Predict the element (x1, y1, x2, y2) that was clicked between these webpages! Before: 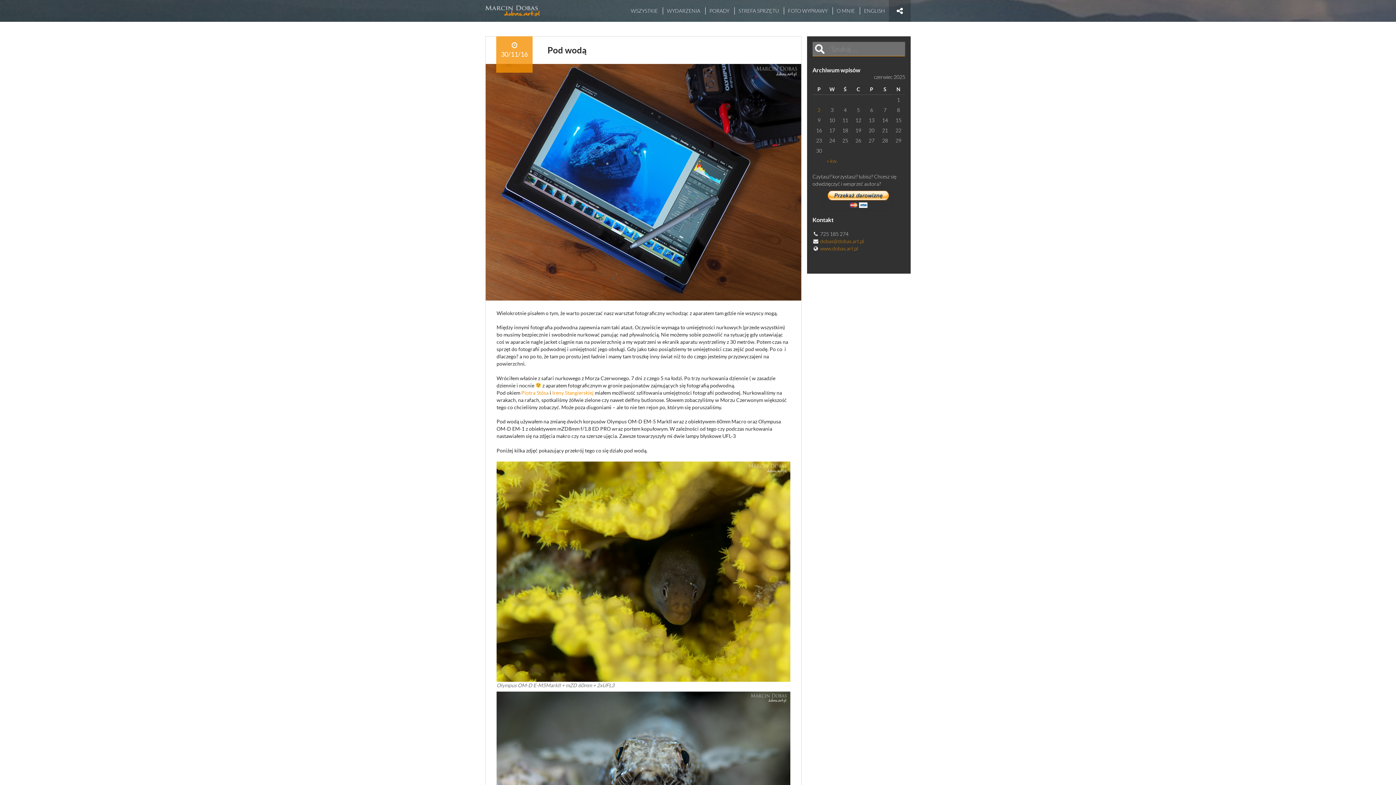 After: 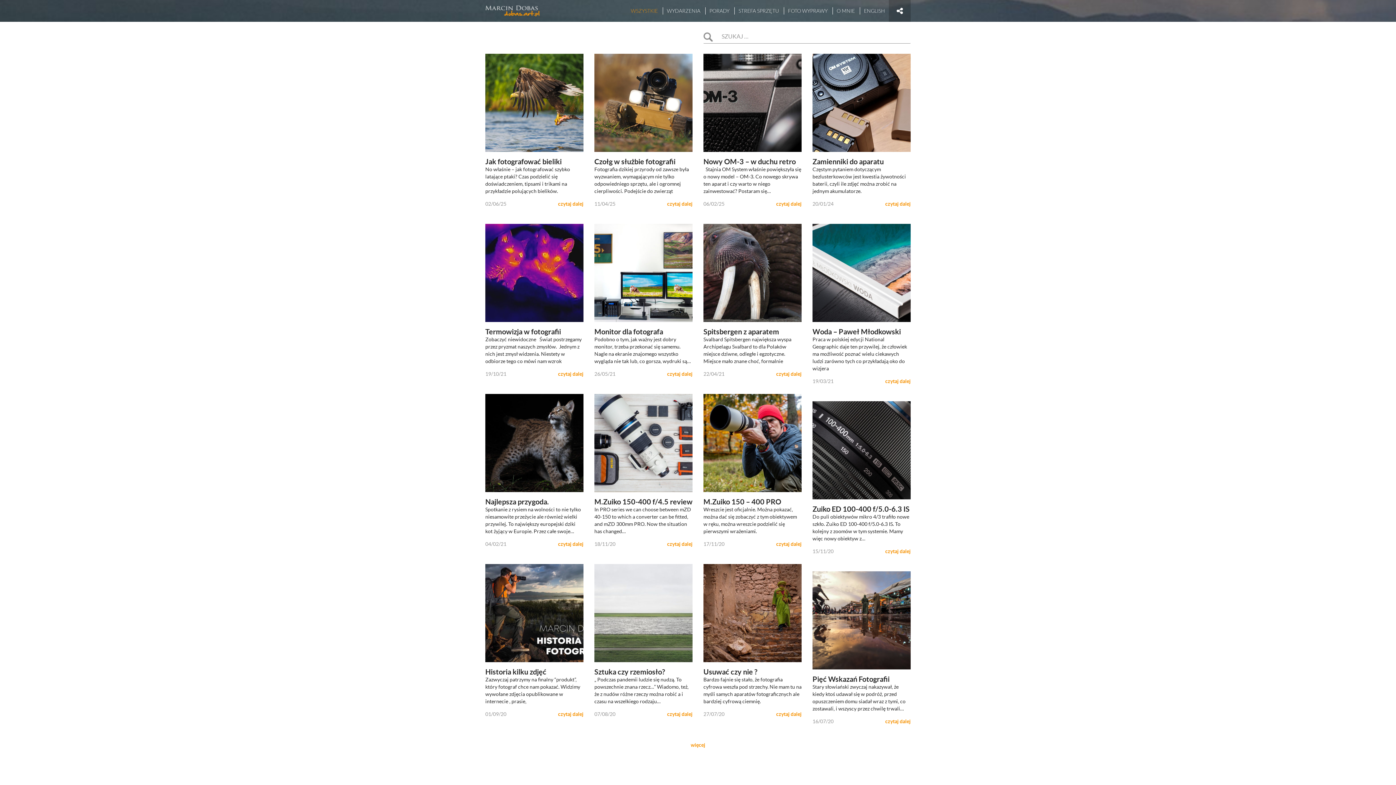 Action: bbox: (627, 7, 661, 14) label: WSZYSTKIE